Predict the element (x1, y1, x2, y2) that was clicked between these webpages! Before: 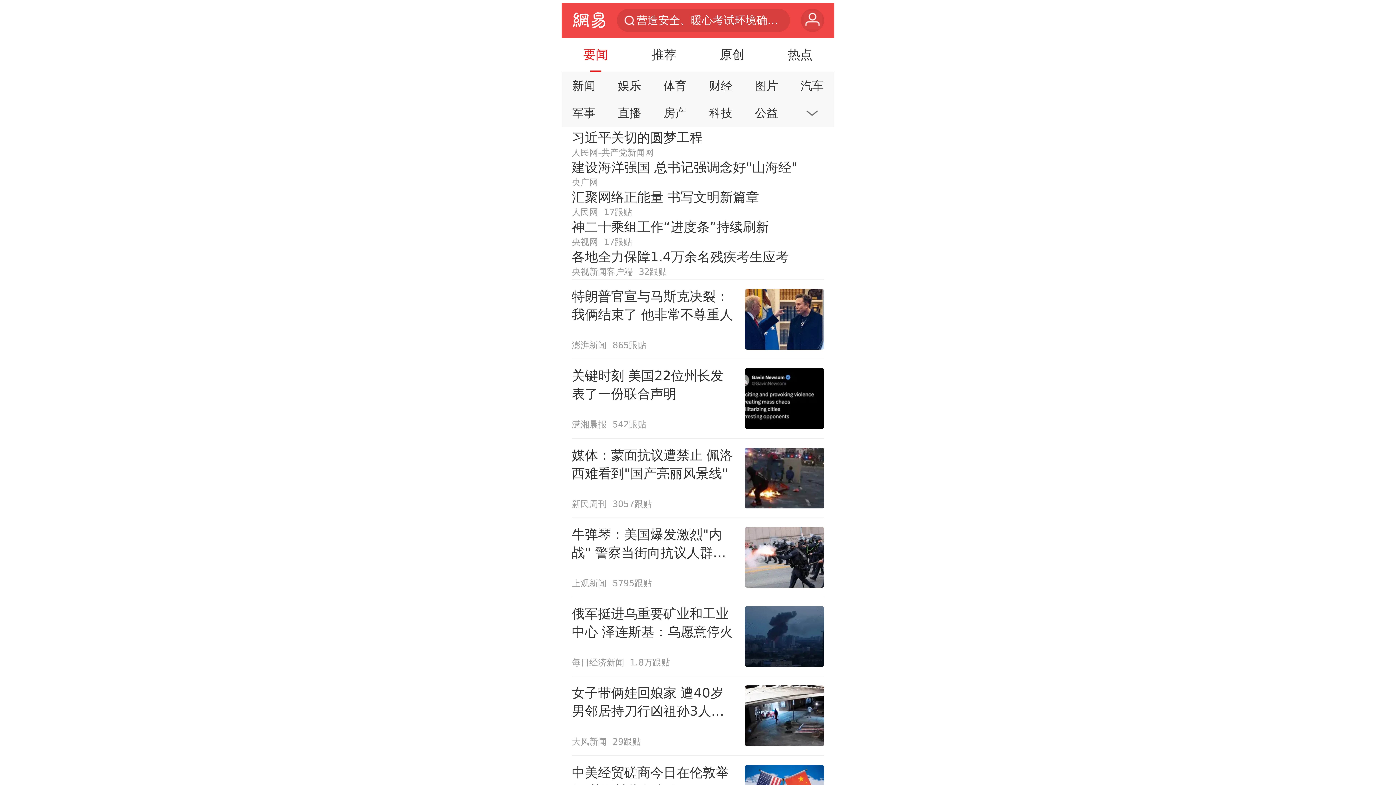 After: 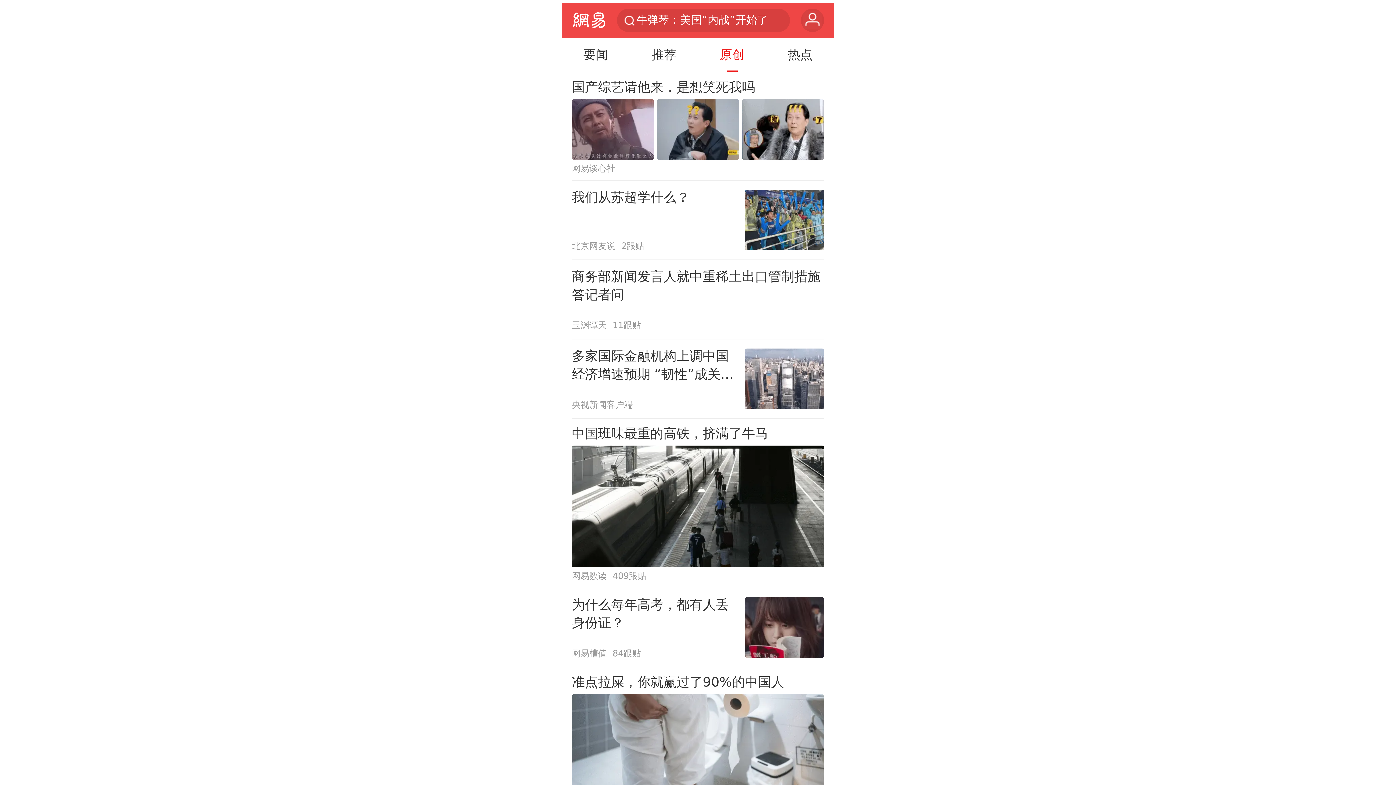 Action: bbox: (701, 37, 762, 72) label: 原创